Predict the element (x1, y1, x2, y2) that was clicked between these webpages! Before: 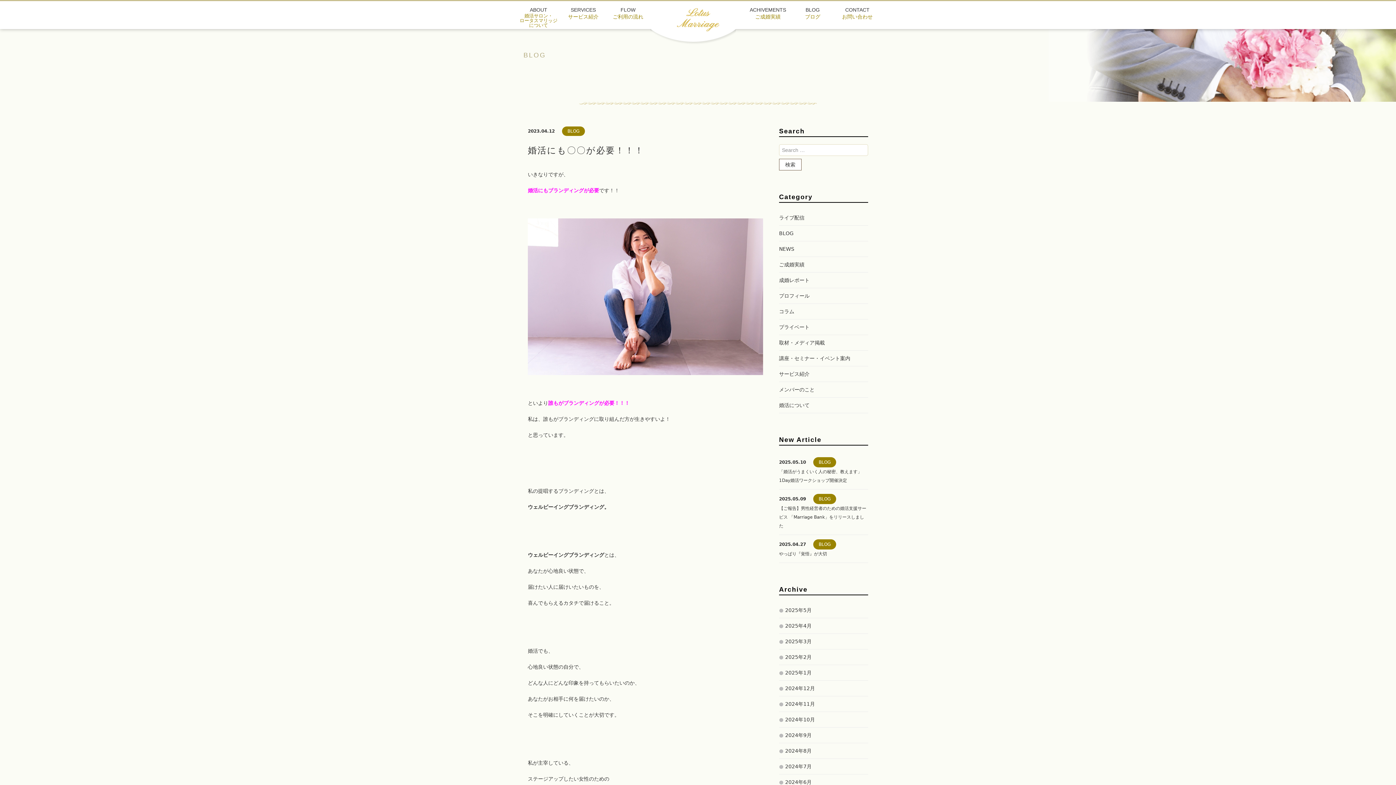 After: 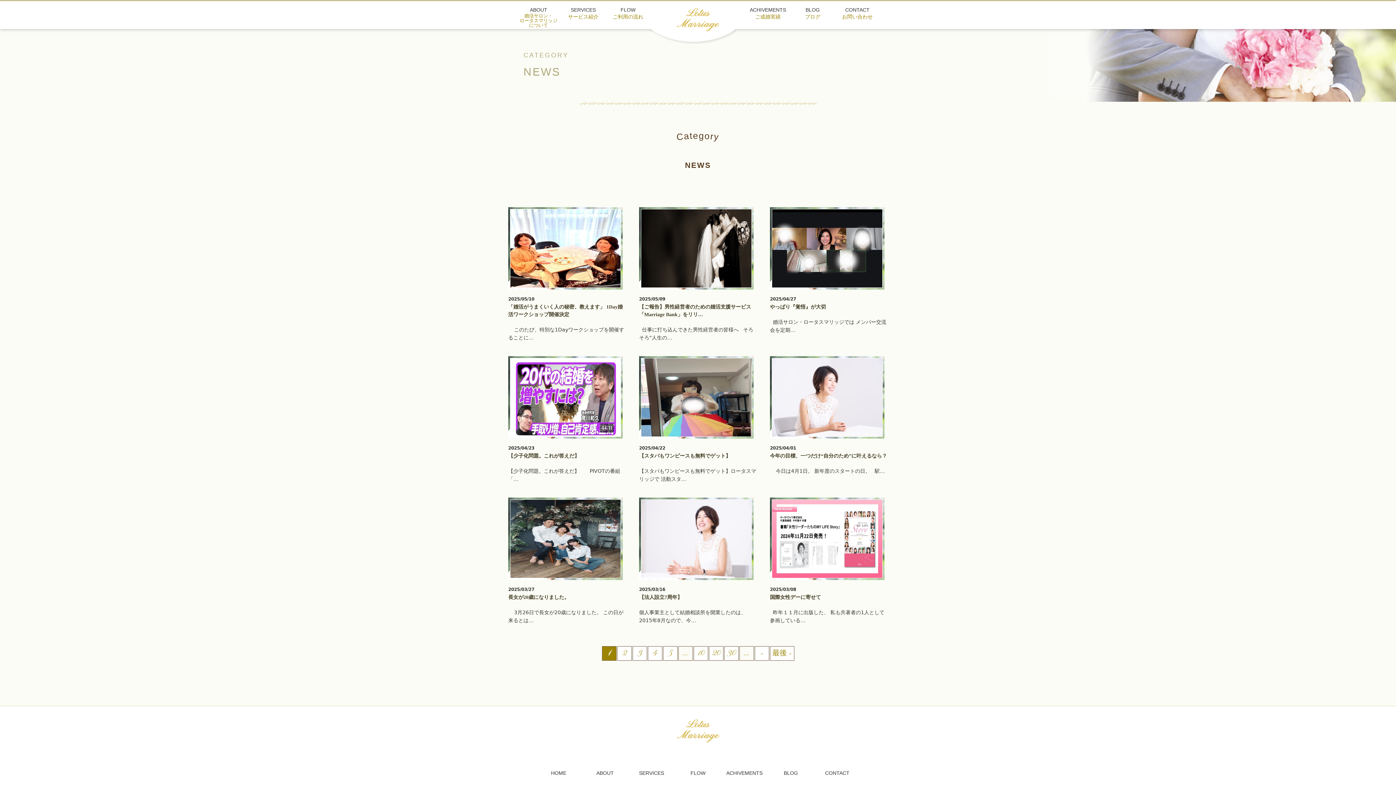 Action: bbox: (779, 241, 868, 256) label: NEWS